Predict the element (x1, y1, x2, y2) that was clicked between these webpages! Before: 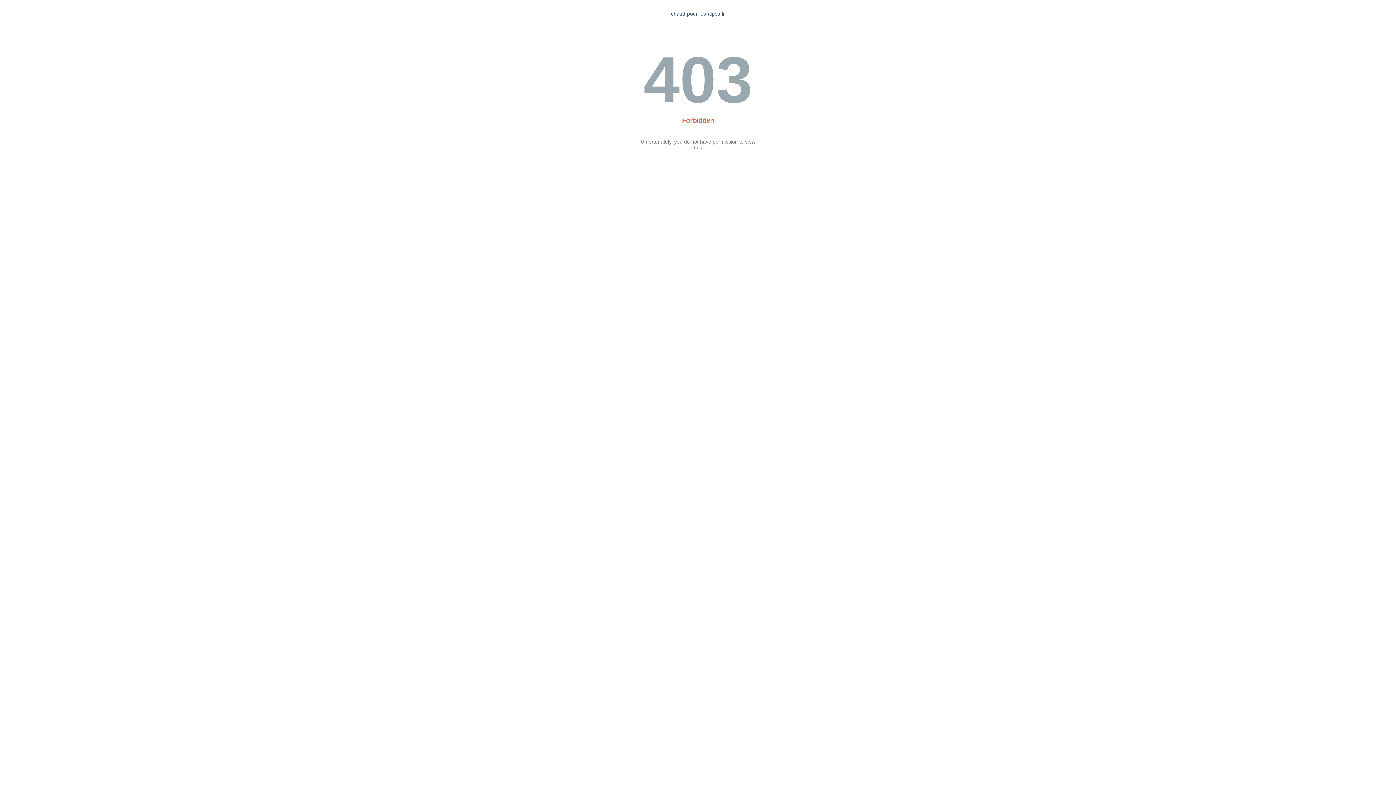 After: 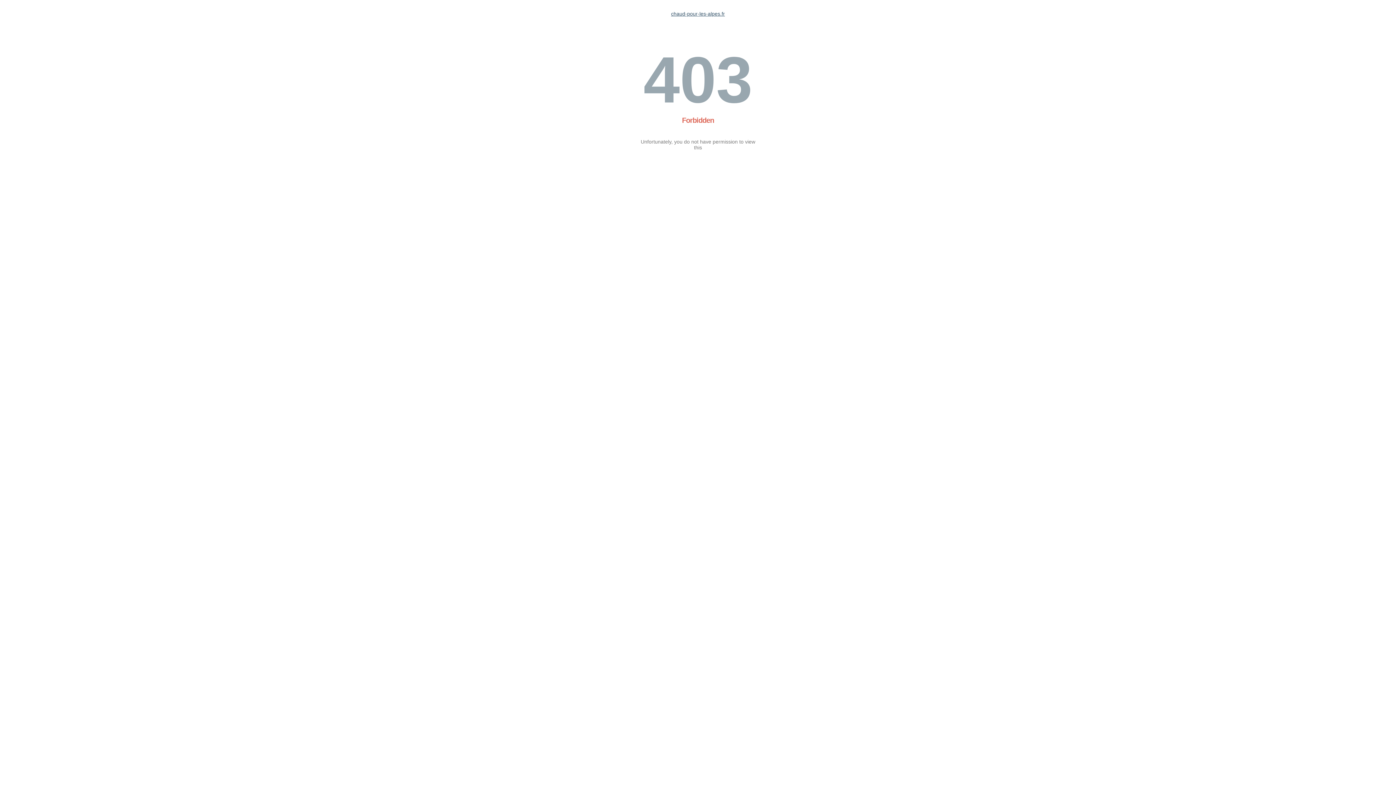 Action: bbox: (671, 10, 725, 16) label: chaud-pour-les-alpes.fr